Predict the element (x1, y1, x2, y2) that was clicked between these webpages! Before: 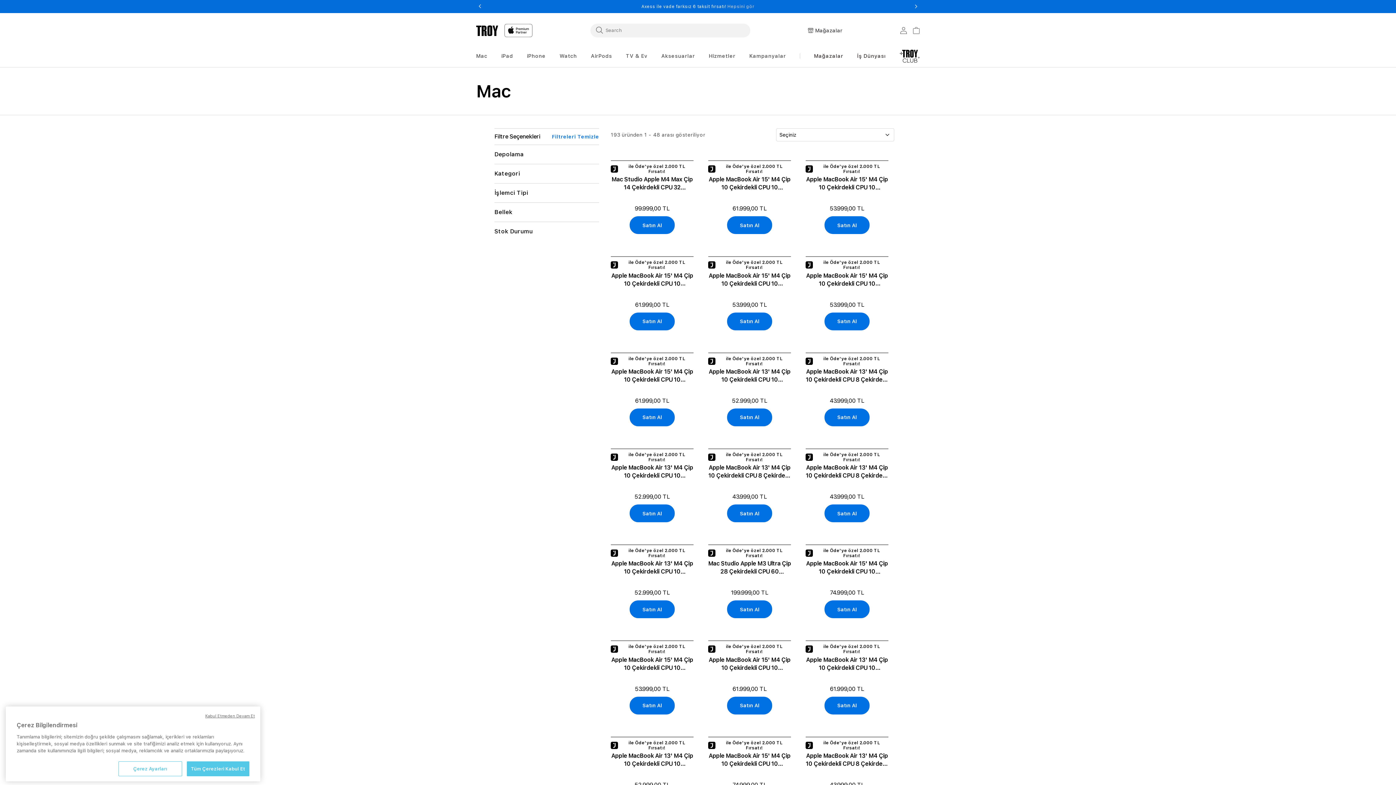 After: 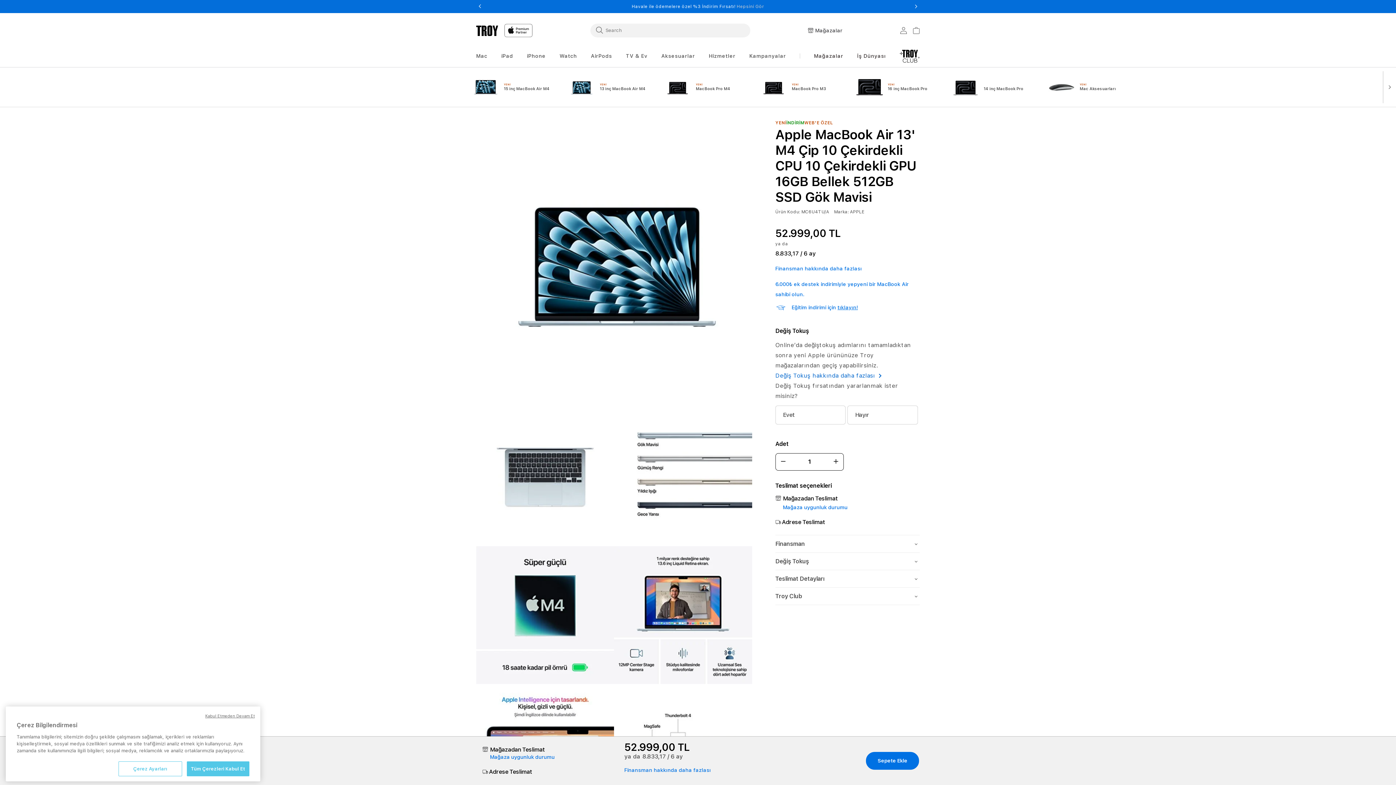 Action: bbox: (610, 752, 693, 768) label: Apple MacBook Air 13' M4 Çip 10 Çekirdekli CPU 10 Çekirdekli GPU 16GB Bellek 512GB SSD Gök Mavisi